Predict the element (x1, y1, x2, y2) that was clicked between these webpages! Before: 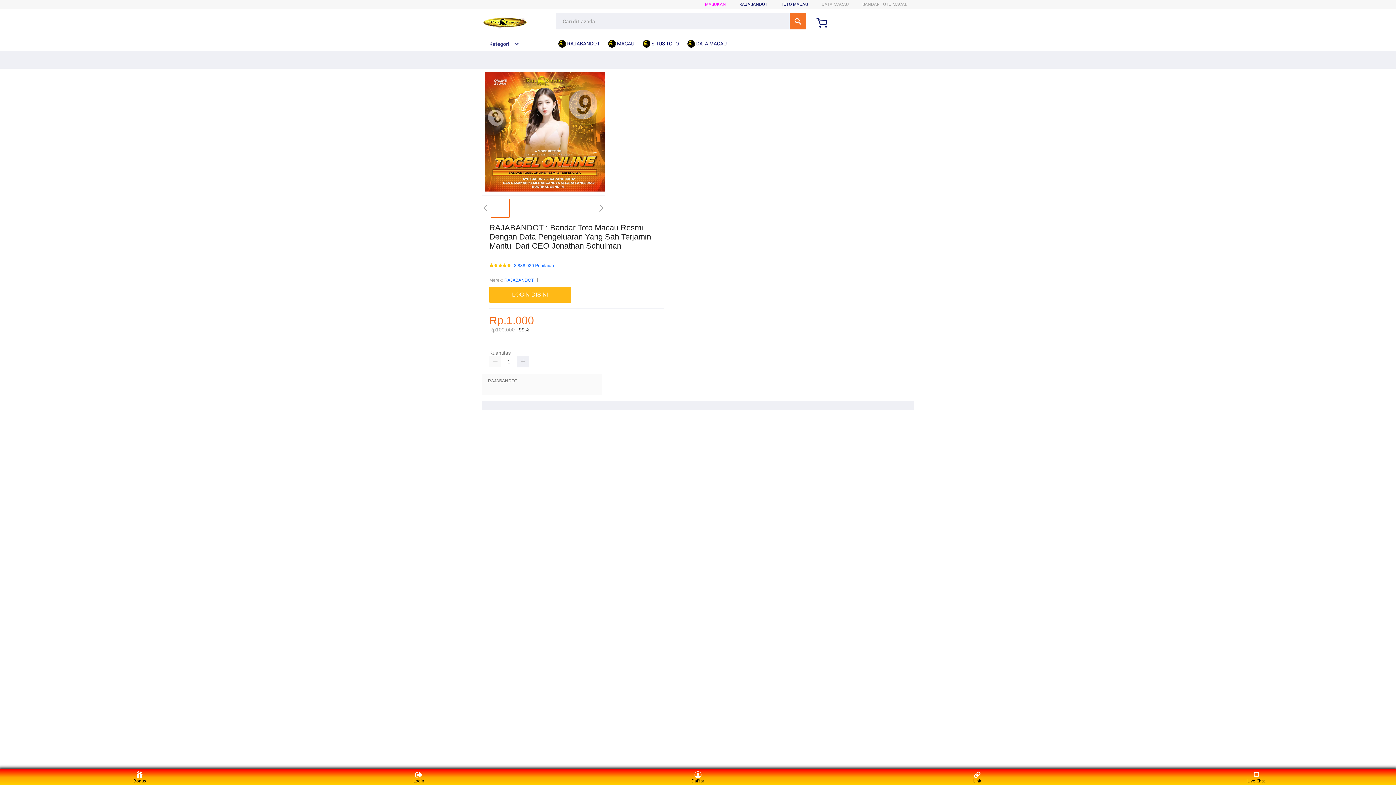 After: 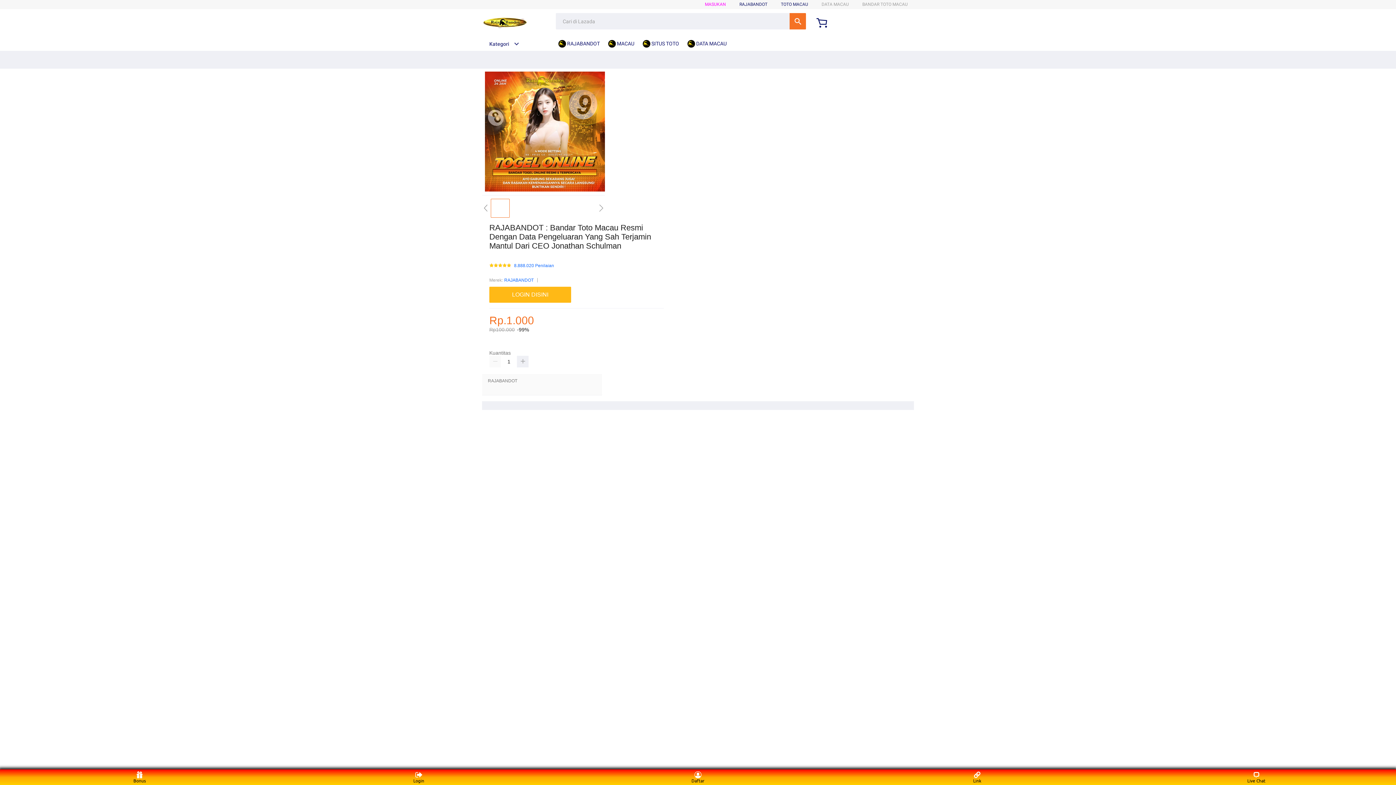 Action: bbox: (608, 36, 638, 50) label:  MACAU